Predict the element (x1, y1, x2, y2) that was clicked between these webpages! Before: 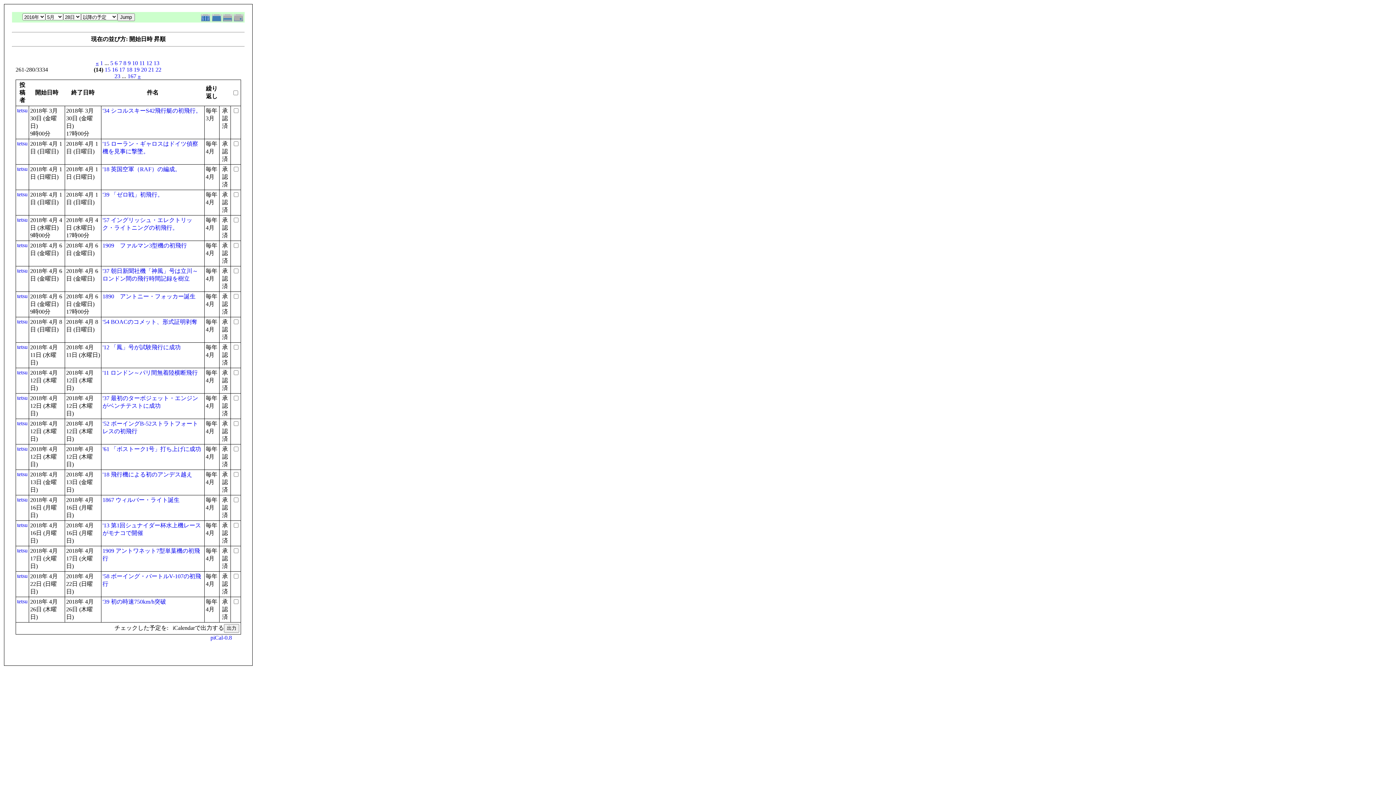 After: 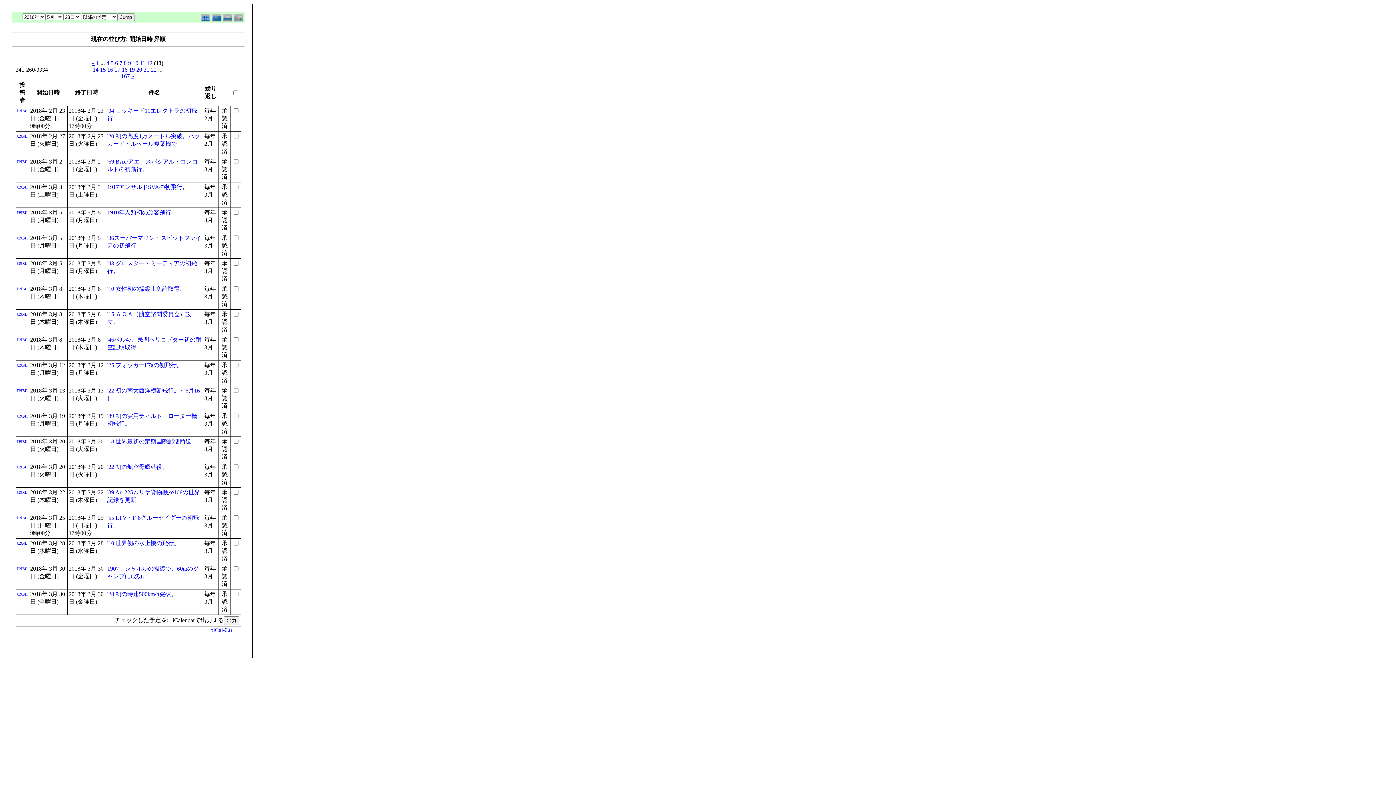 Action: bbox: (153, 60, 159, 66) label: 13